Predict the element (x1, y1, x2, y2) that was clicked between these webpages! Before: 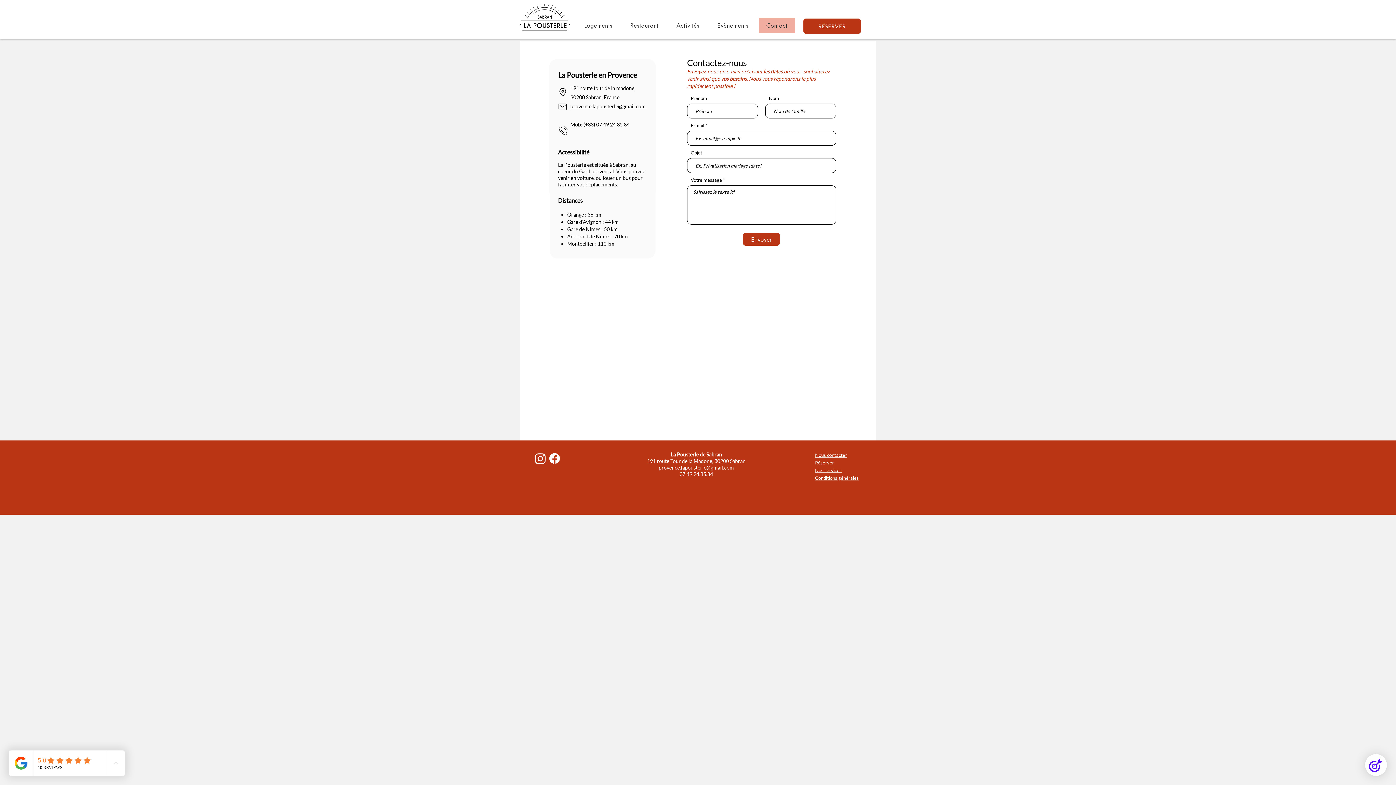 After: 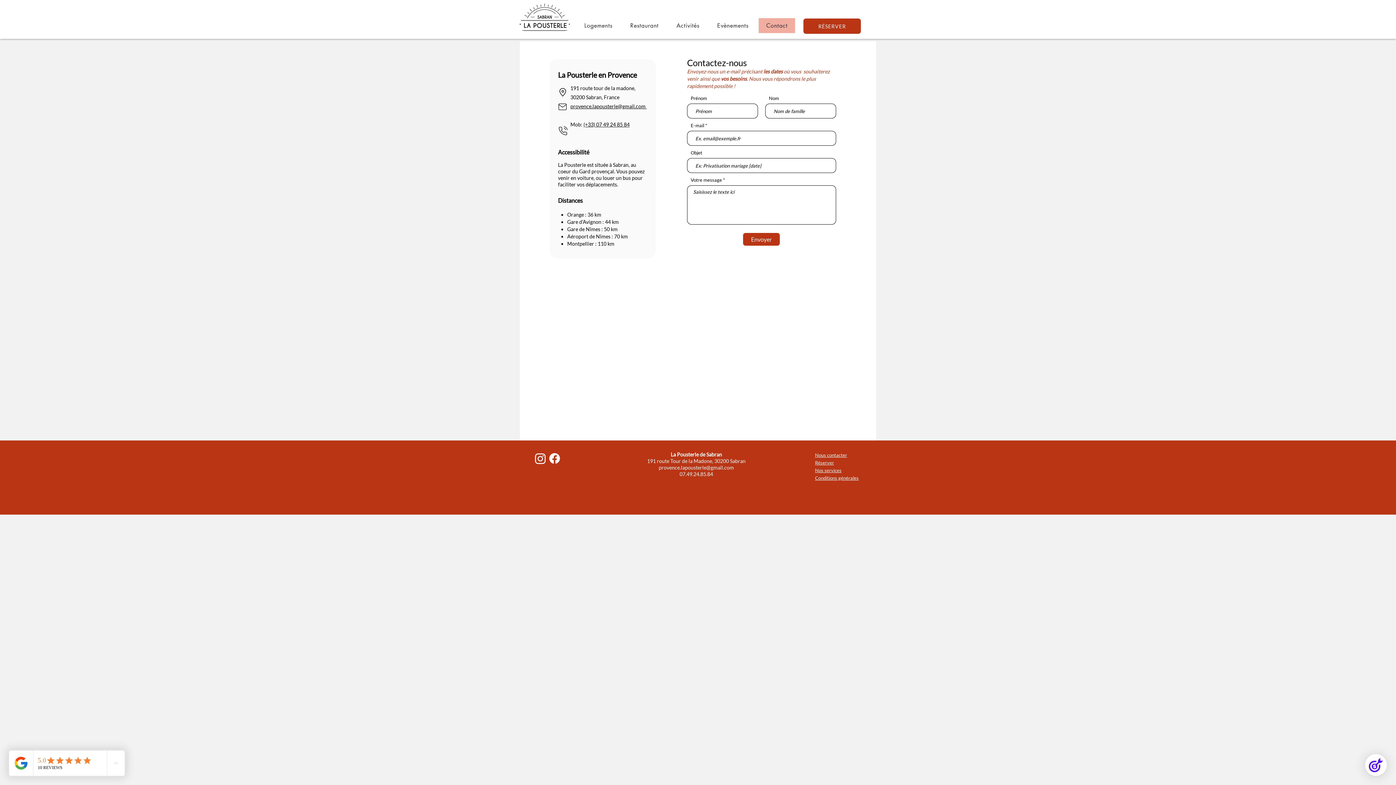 Action: bbox: (658, 464, 734, 470) label: provence.lapousterle@gmail.com